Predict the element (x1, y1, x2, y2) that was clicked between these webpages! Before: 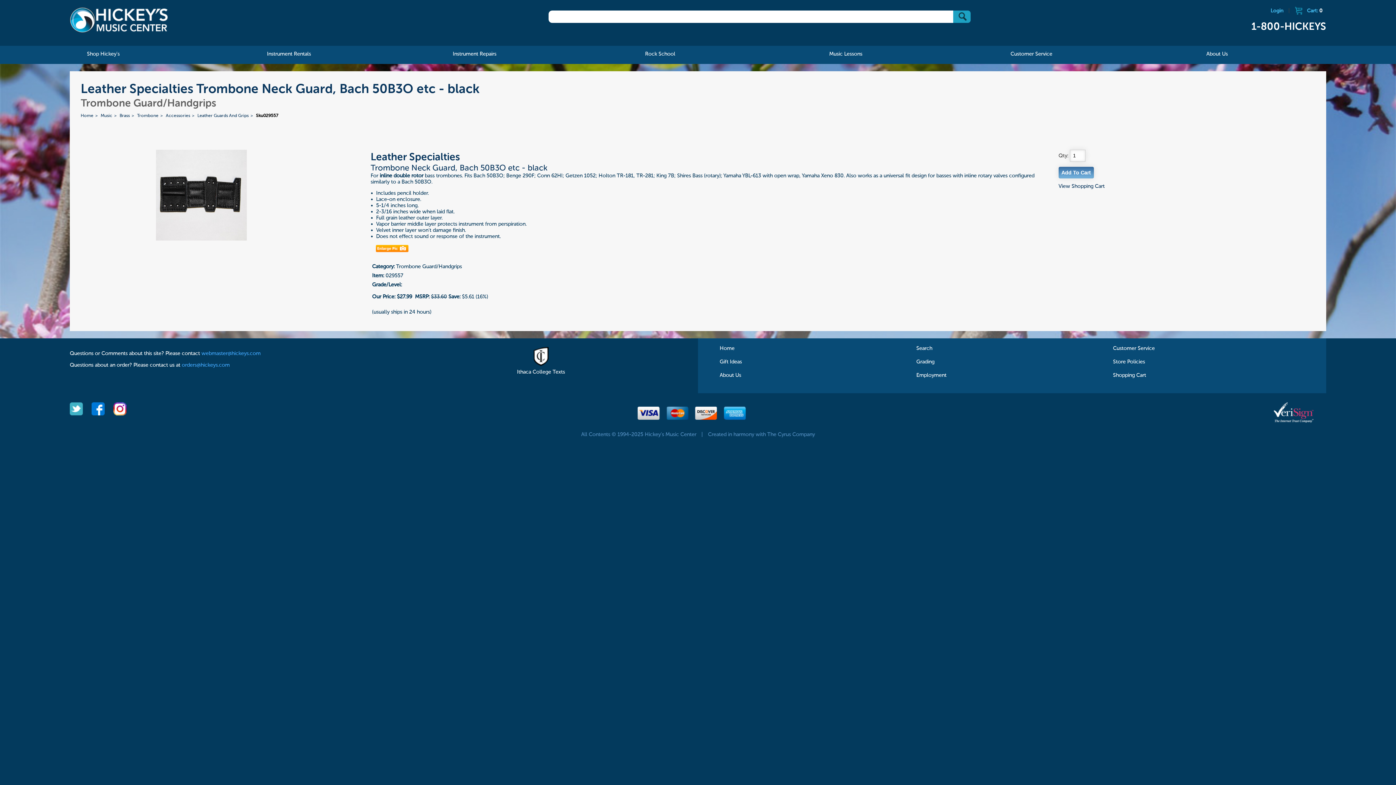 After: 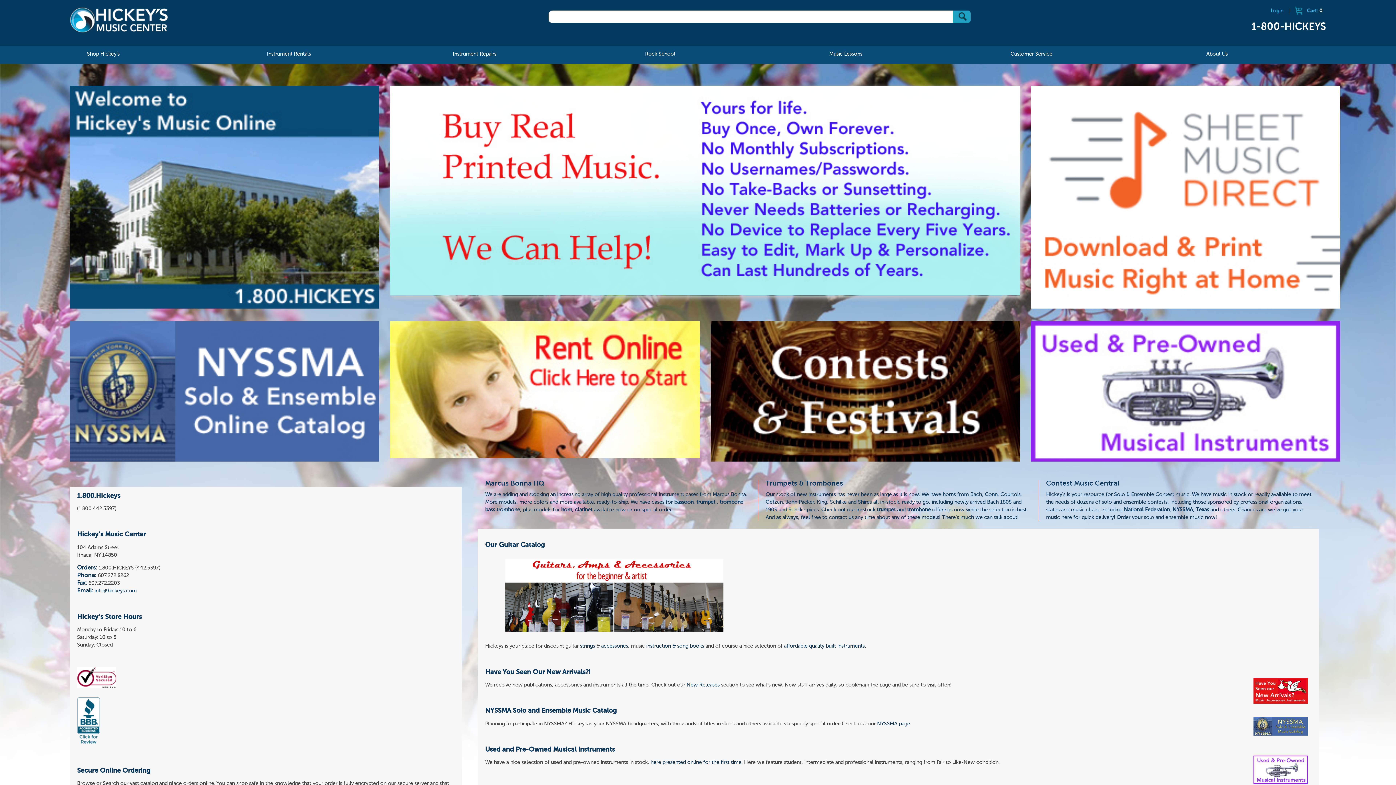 Action: label: Home bbox: (719, 346, 734, 351)